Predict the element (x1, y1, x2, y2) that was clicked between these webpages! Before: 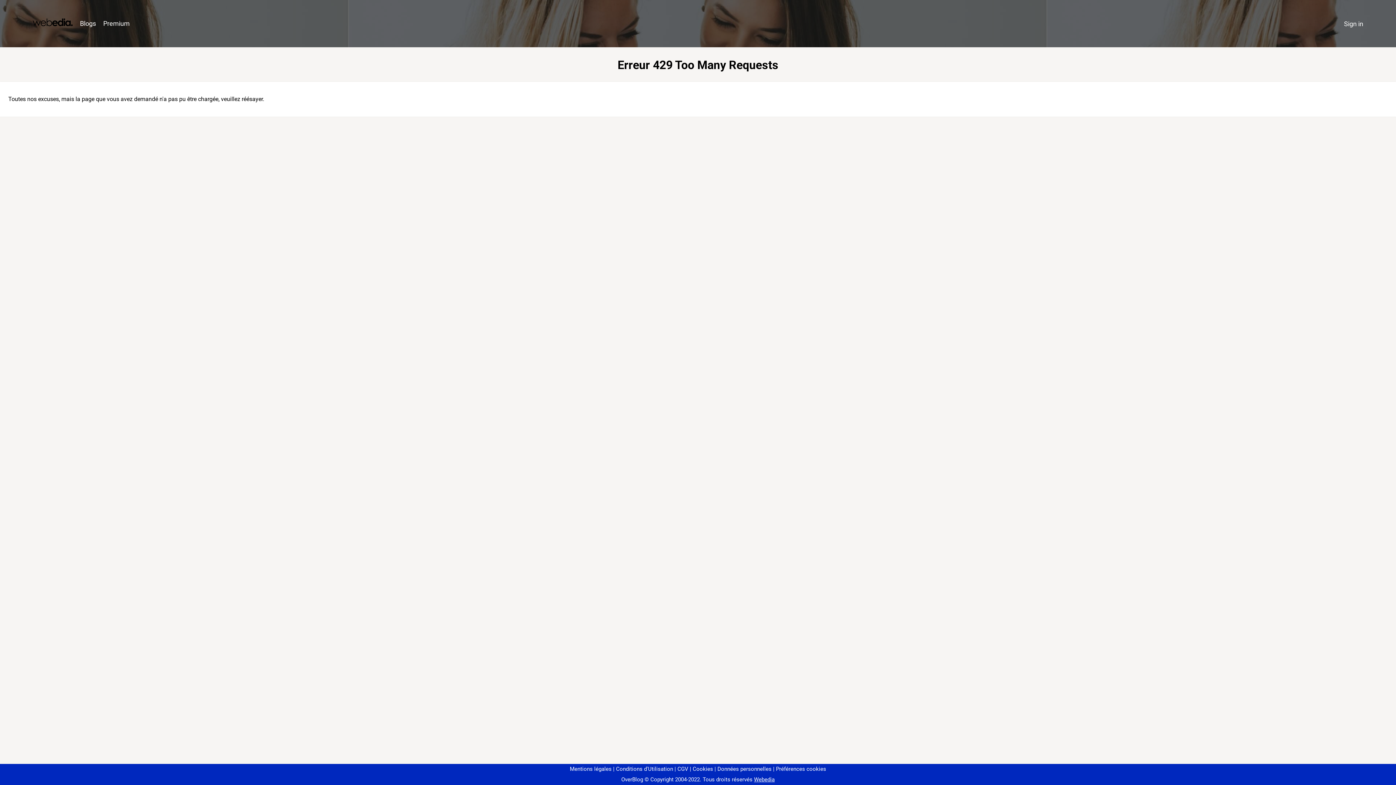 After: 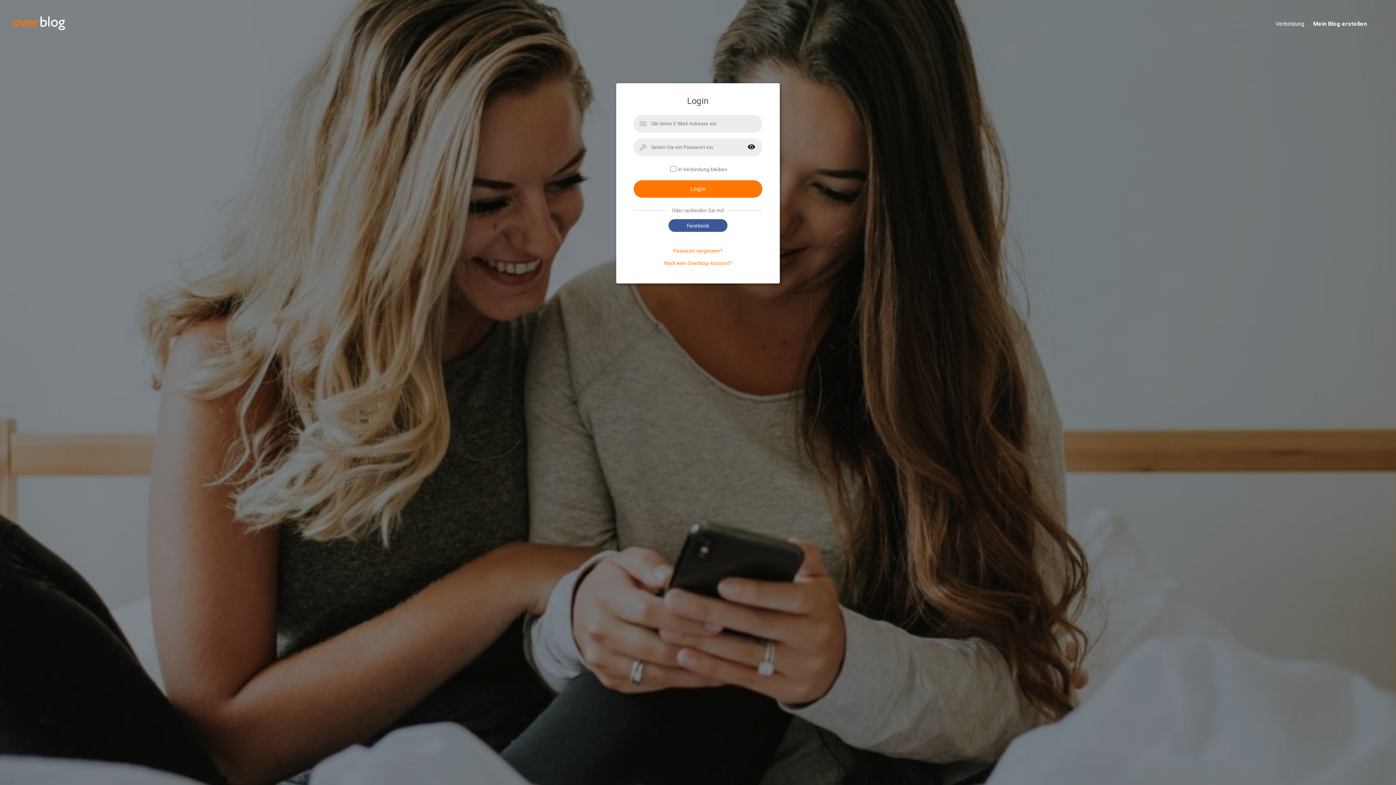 Action: label: Sign in bbox: (1340, 16, 1367, 31)